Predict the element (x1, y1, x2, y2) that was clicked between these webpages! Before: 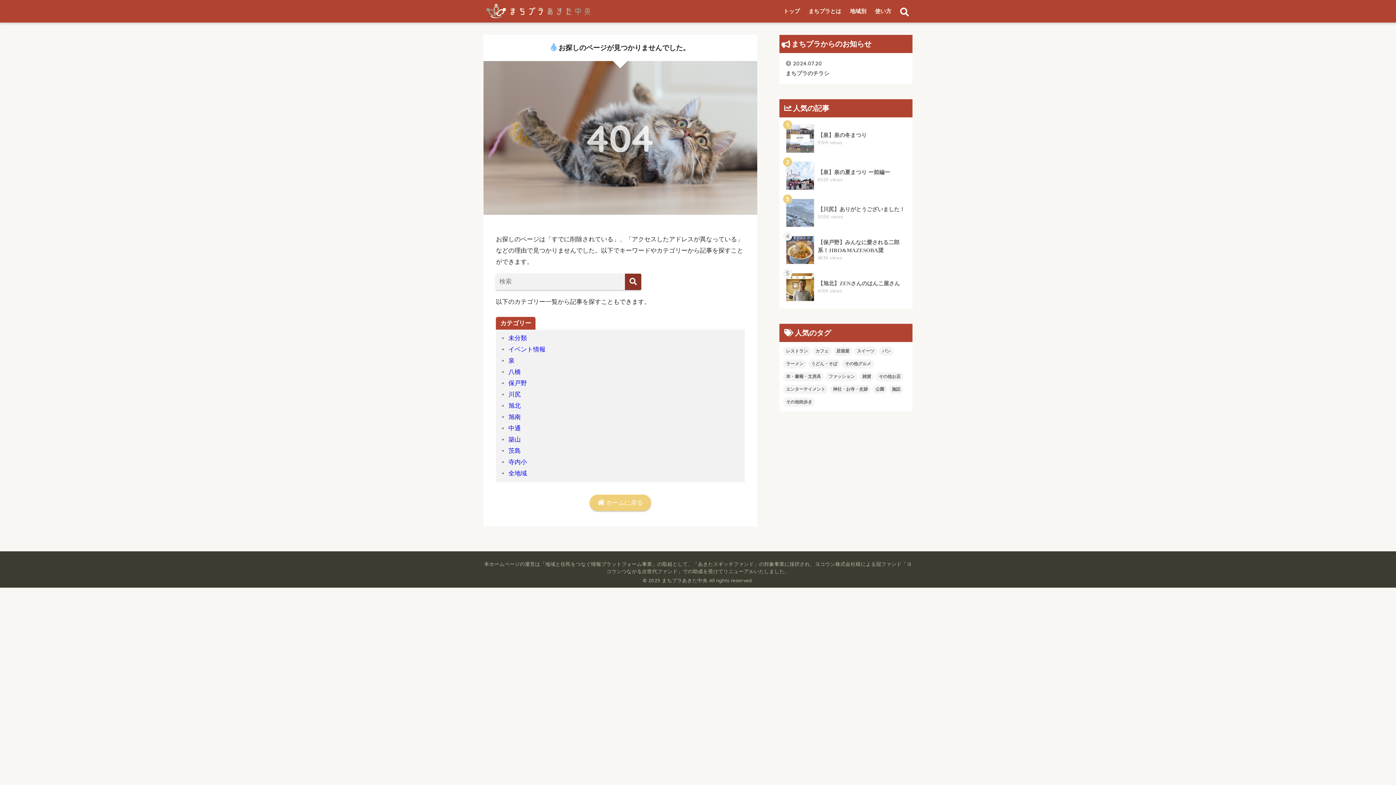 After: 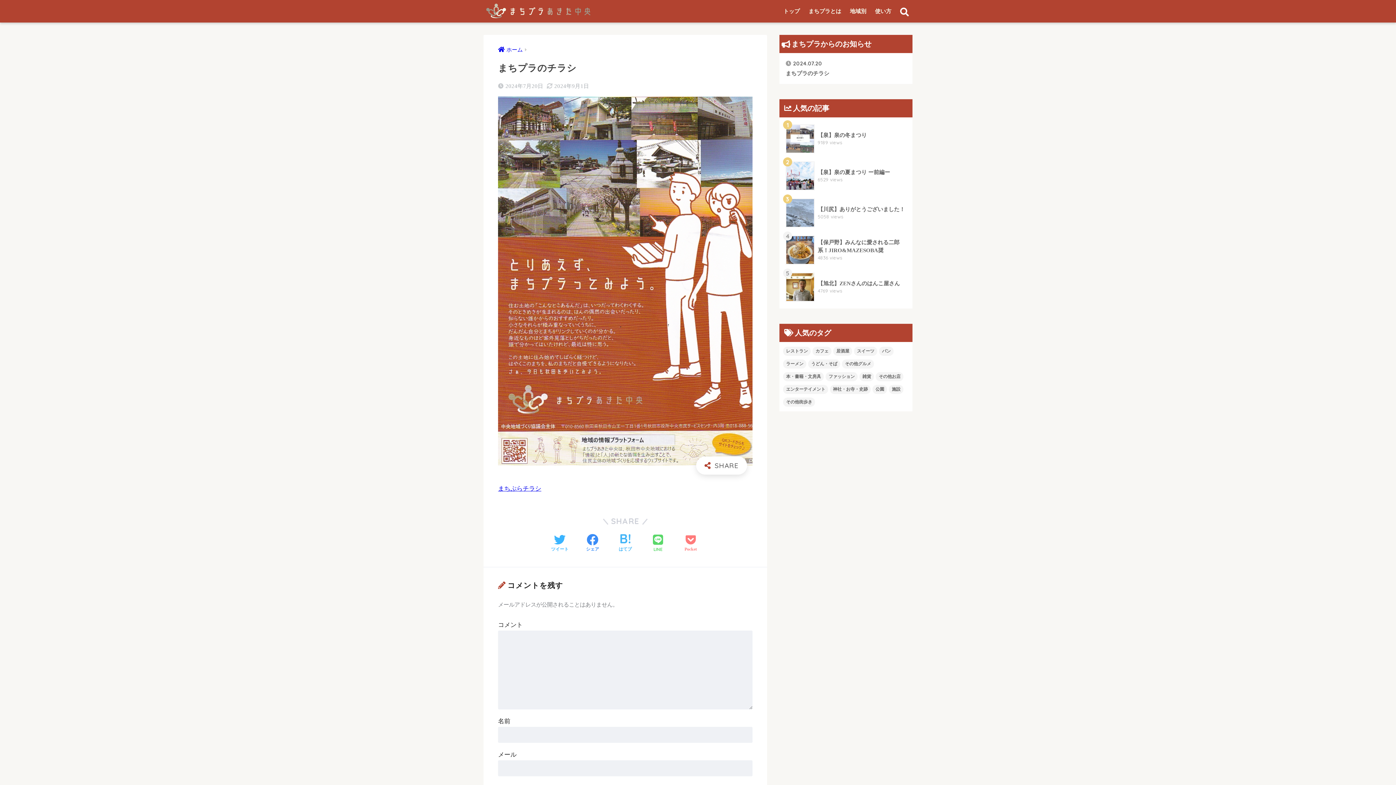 Action: label: 2024.07.20
まちプラのチラシ bbox: (783, 56, 908, 81)